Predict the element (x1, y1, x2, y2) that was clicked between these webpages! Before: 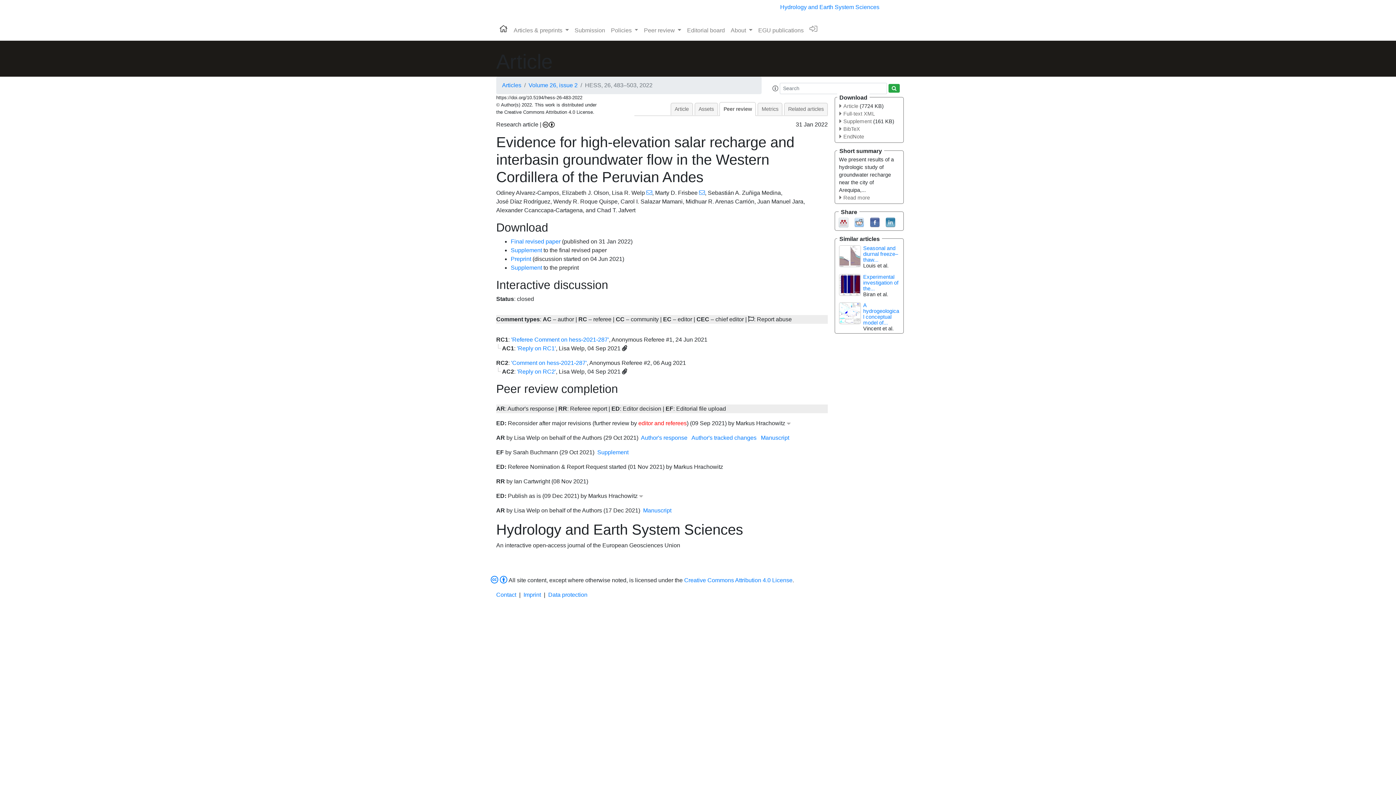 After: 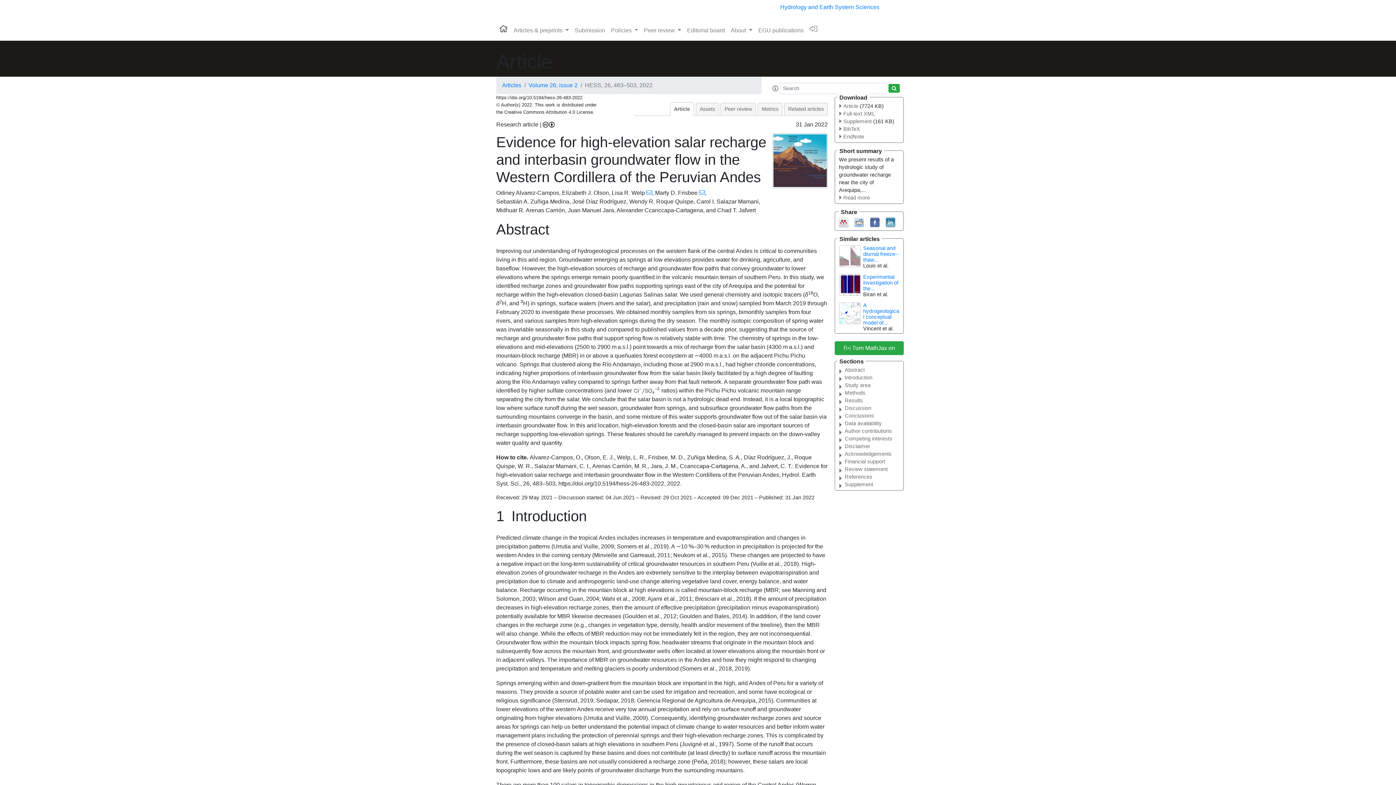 Action: bbox: (742, 102, 765, 115) label: Article